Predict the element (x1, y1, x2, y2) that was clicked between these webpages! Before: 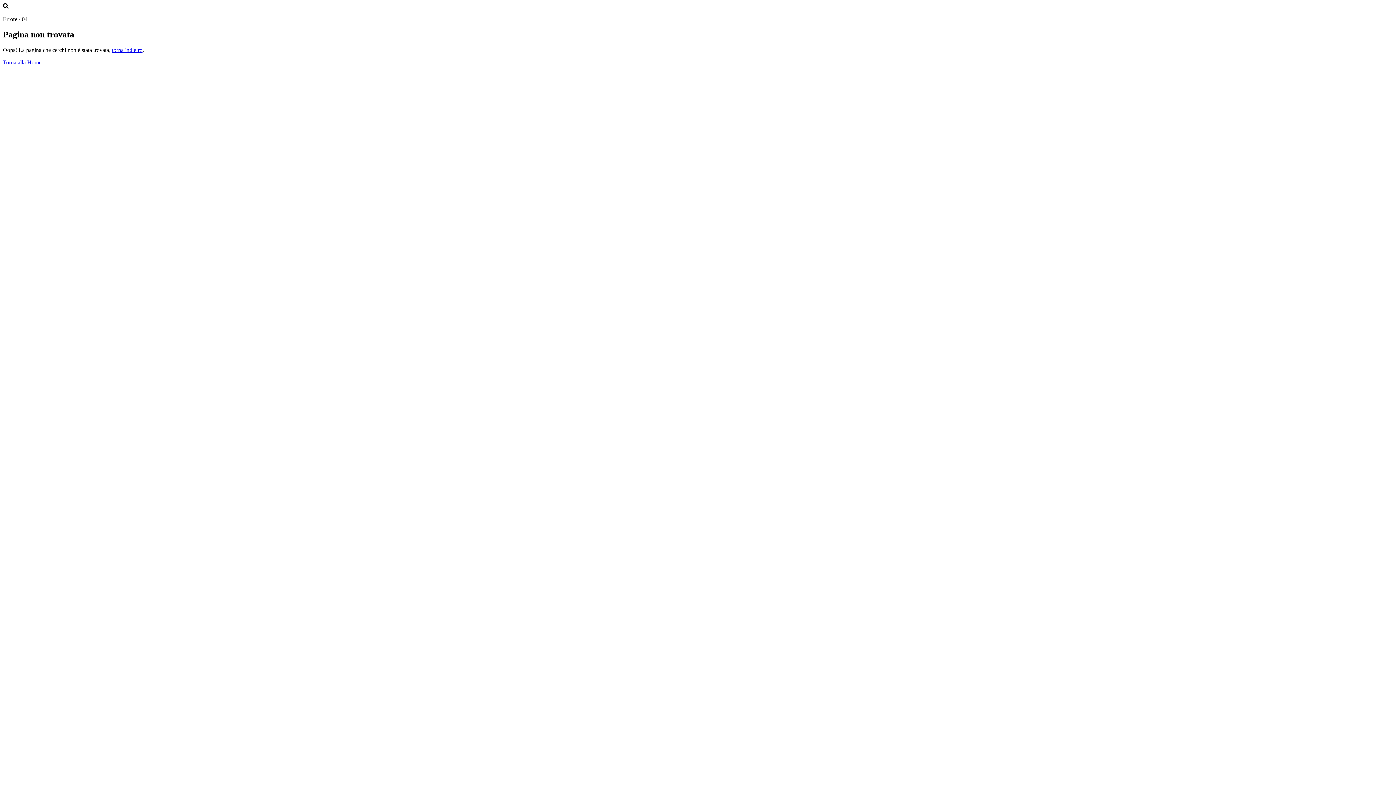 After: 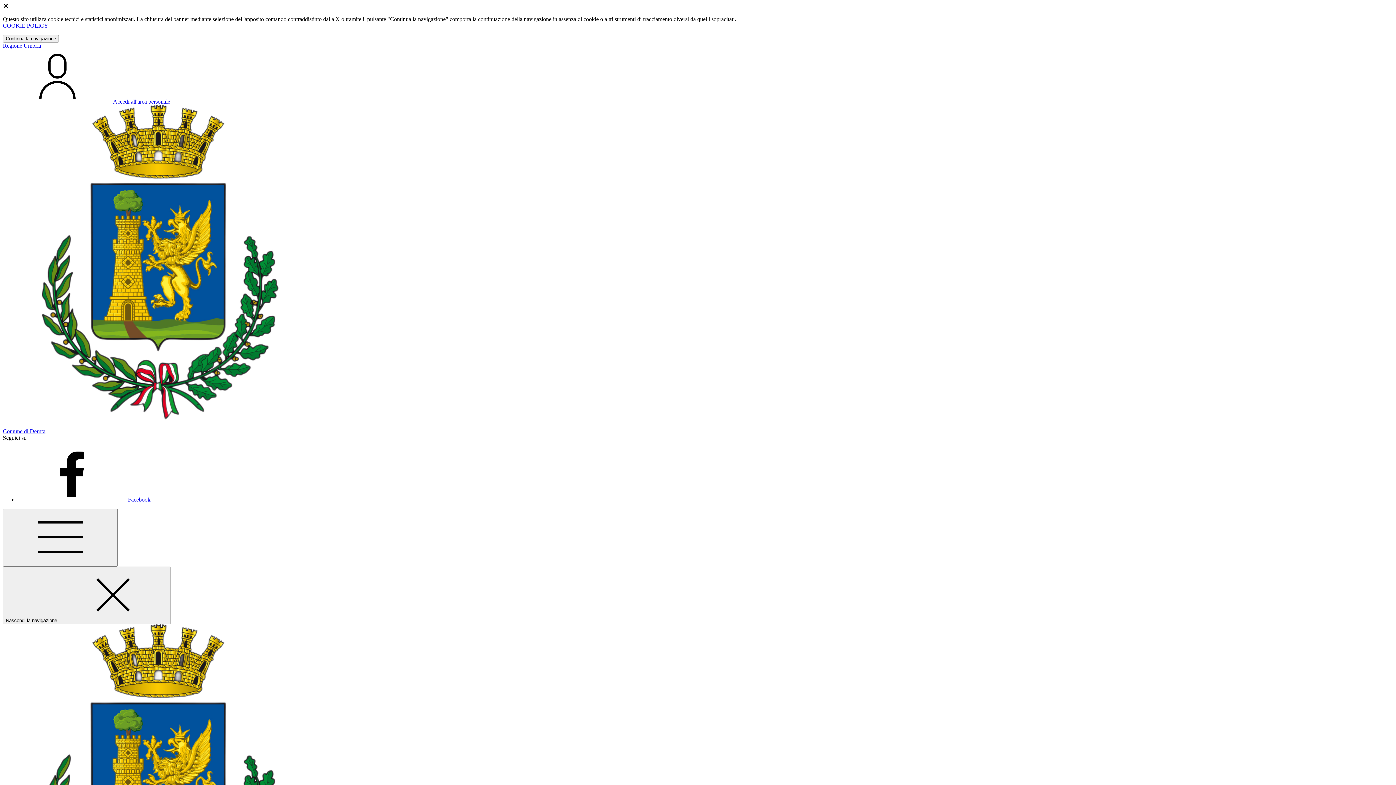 Action: bbox: (2, 59, 41, 65) label: Torna alla Home